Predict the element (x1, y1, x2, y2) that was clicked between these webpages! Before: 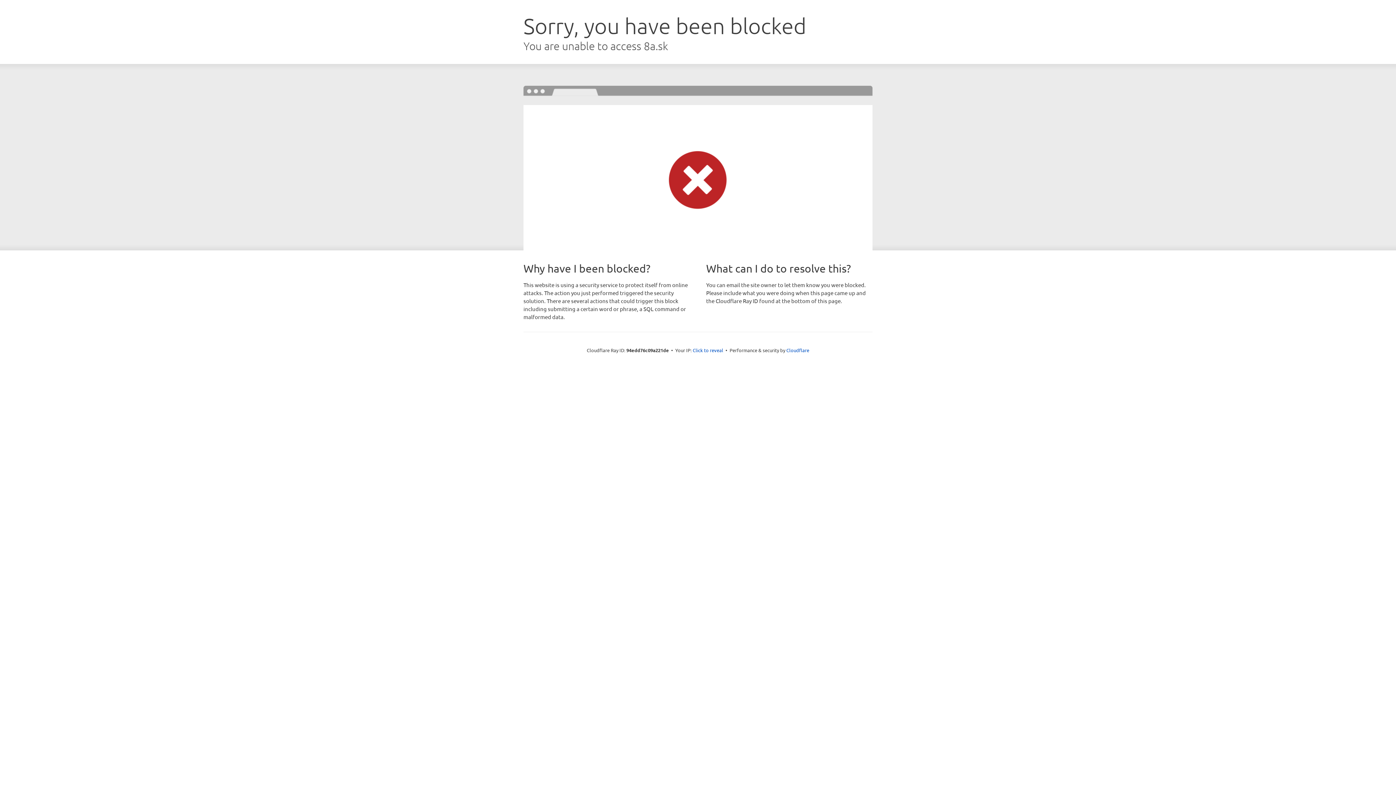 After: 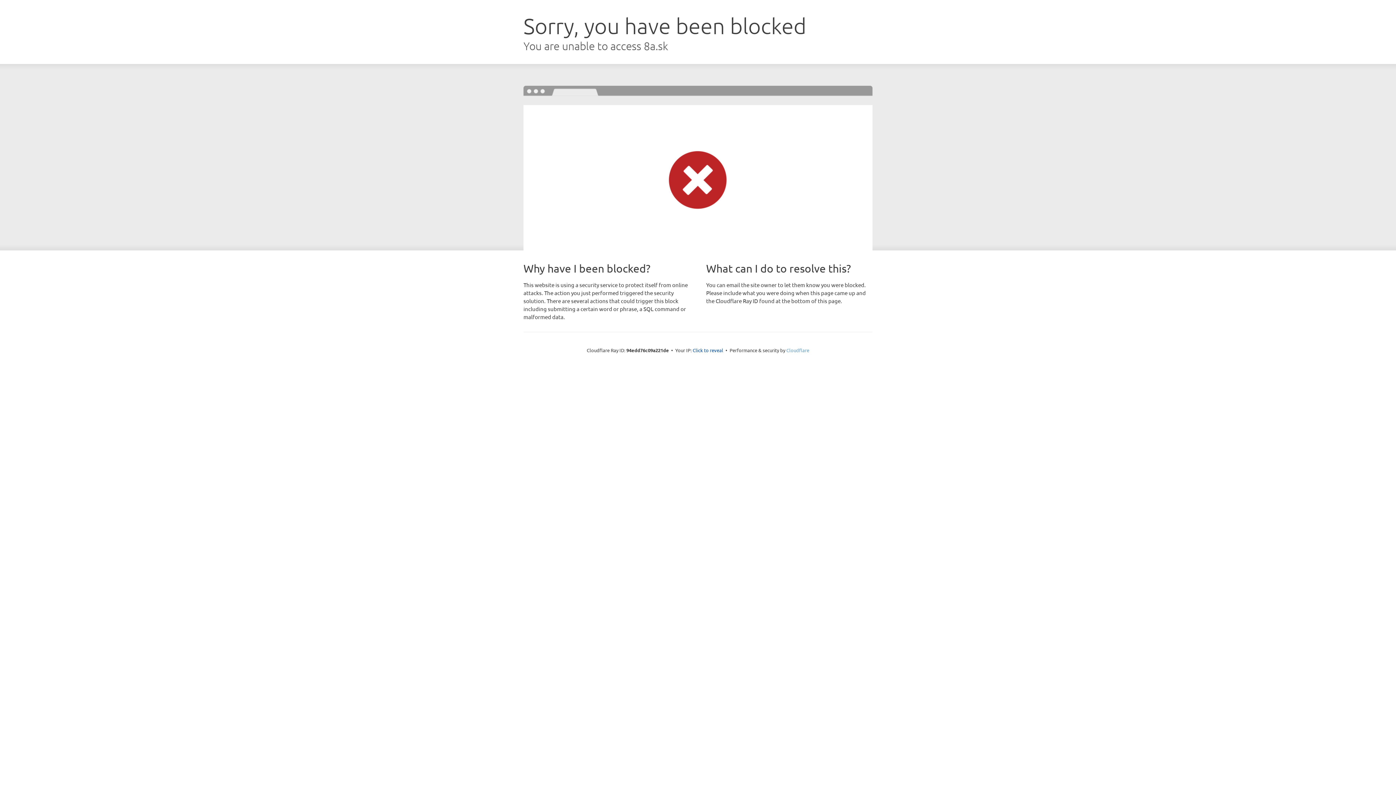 Action: bbox: (786, 347, 809, 353) label: Cloudflare